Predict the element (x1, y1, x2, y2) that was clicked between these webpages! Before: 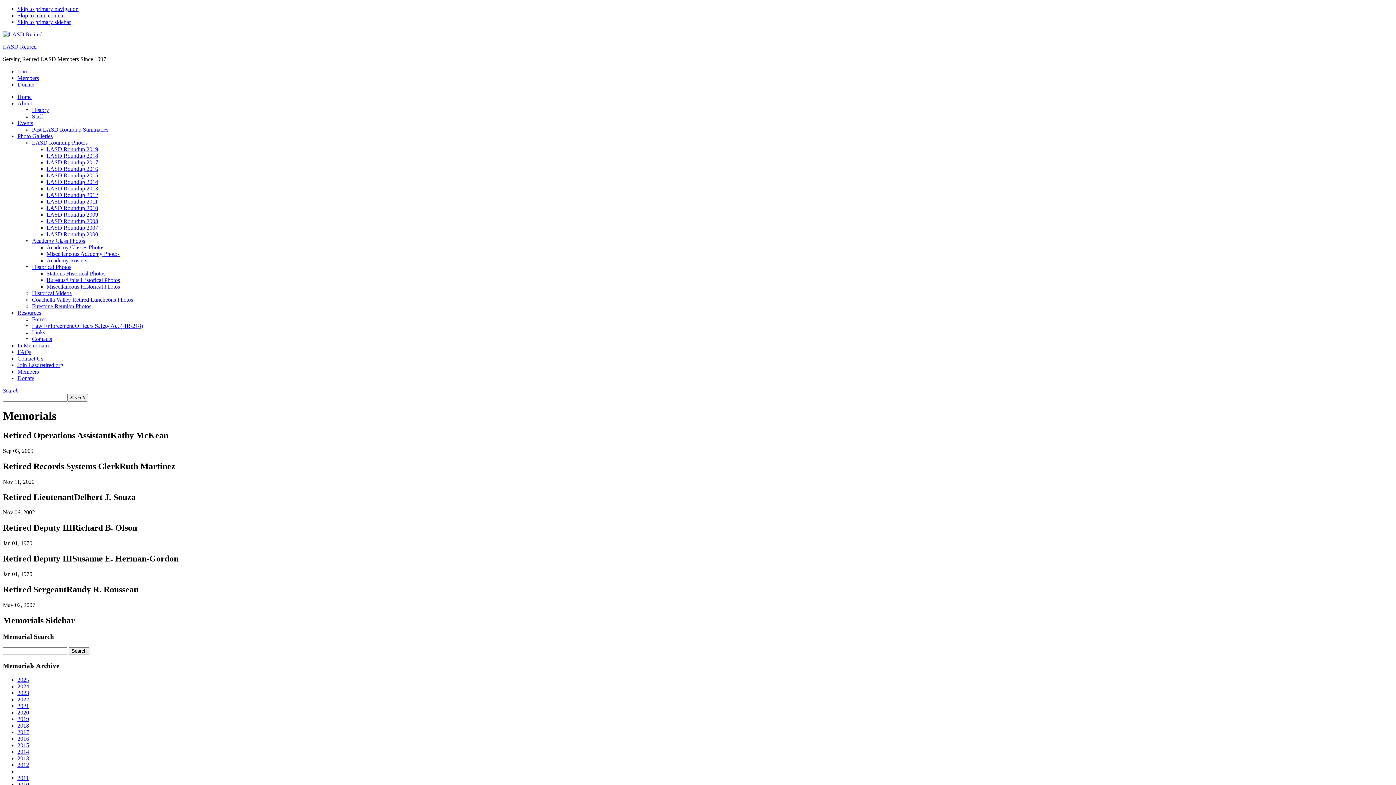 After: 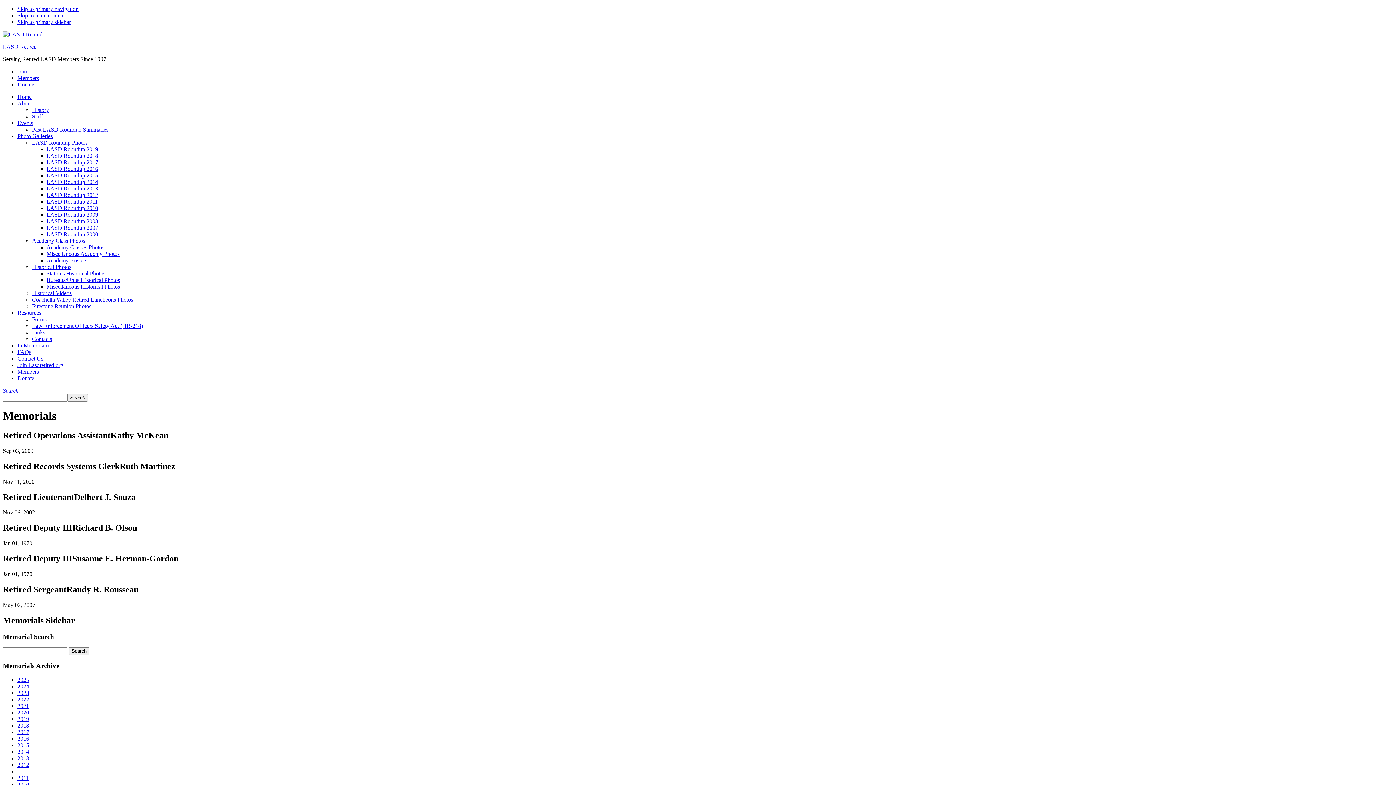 Action: bbox: (17, 309, 41, 316) label: Resources